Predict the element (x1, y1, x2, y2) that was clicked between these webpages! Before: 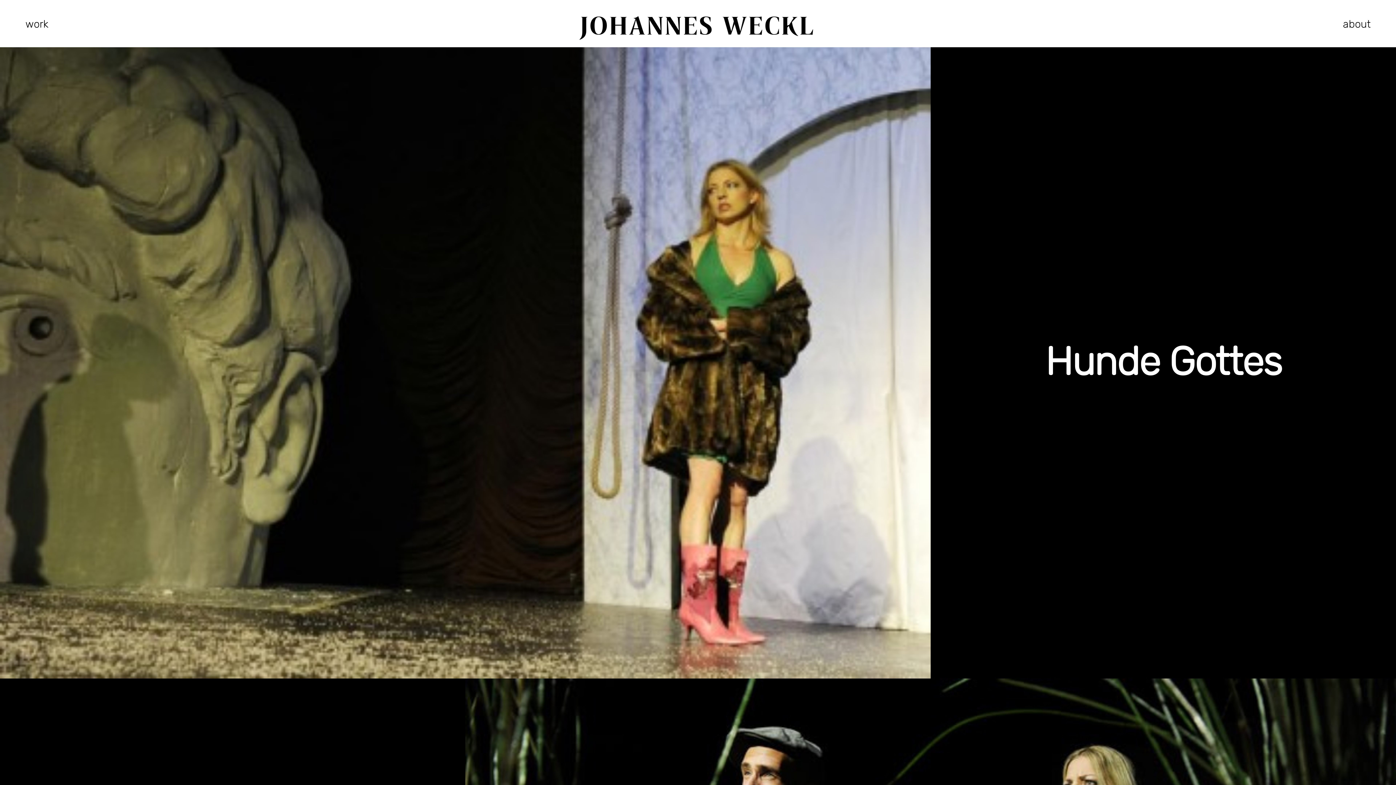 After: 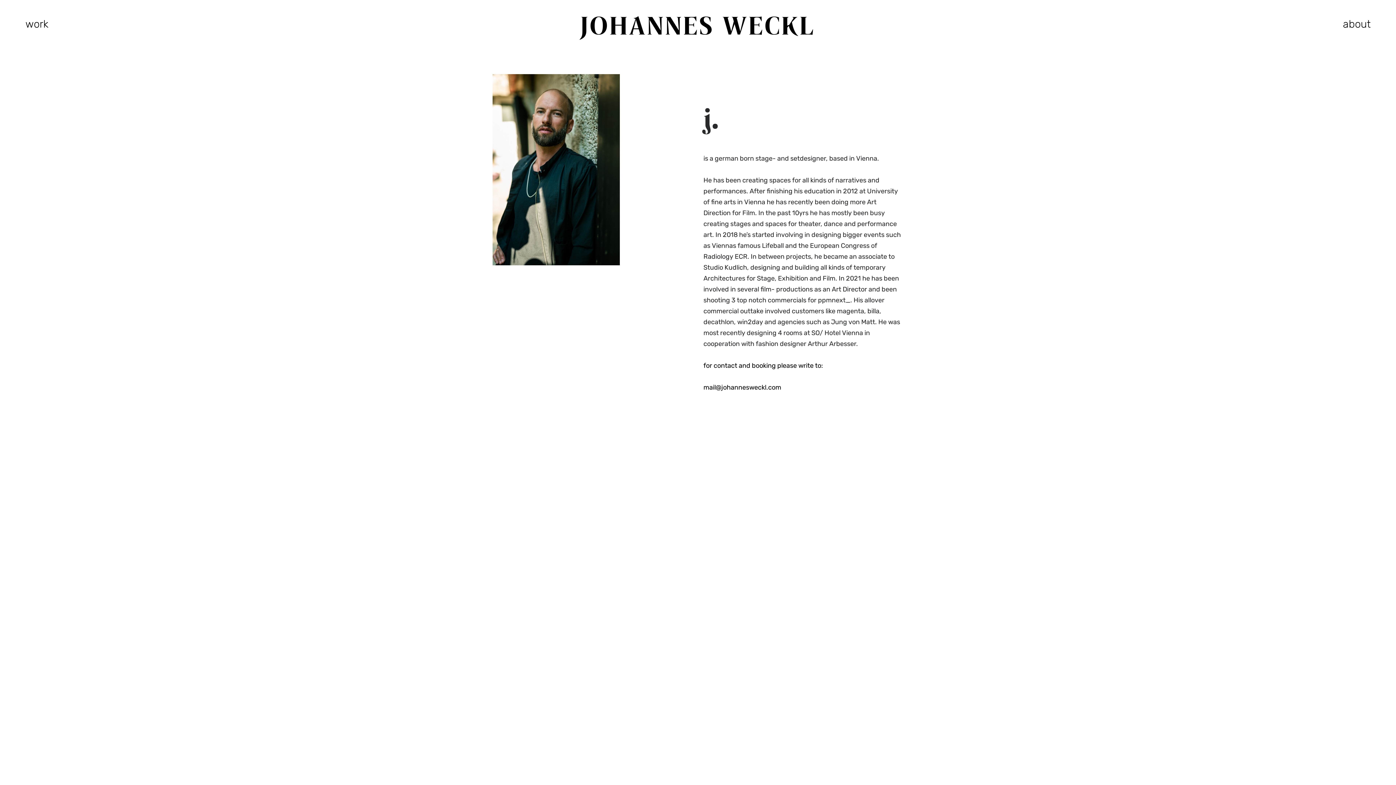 Action: bbox: (1343, 18, 1370, 29) label: about